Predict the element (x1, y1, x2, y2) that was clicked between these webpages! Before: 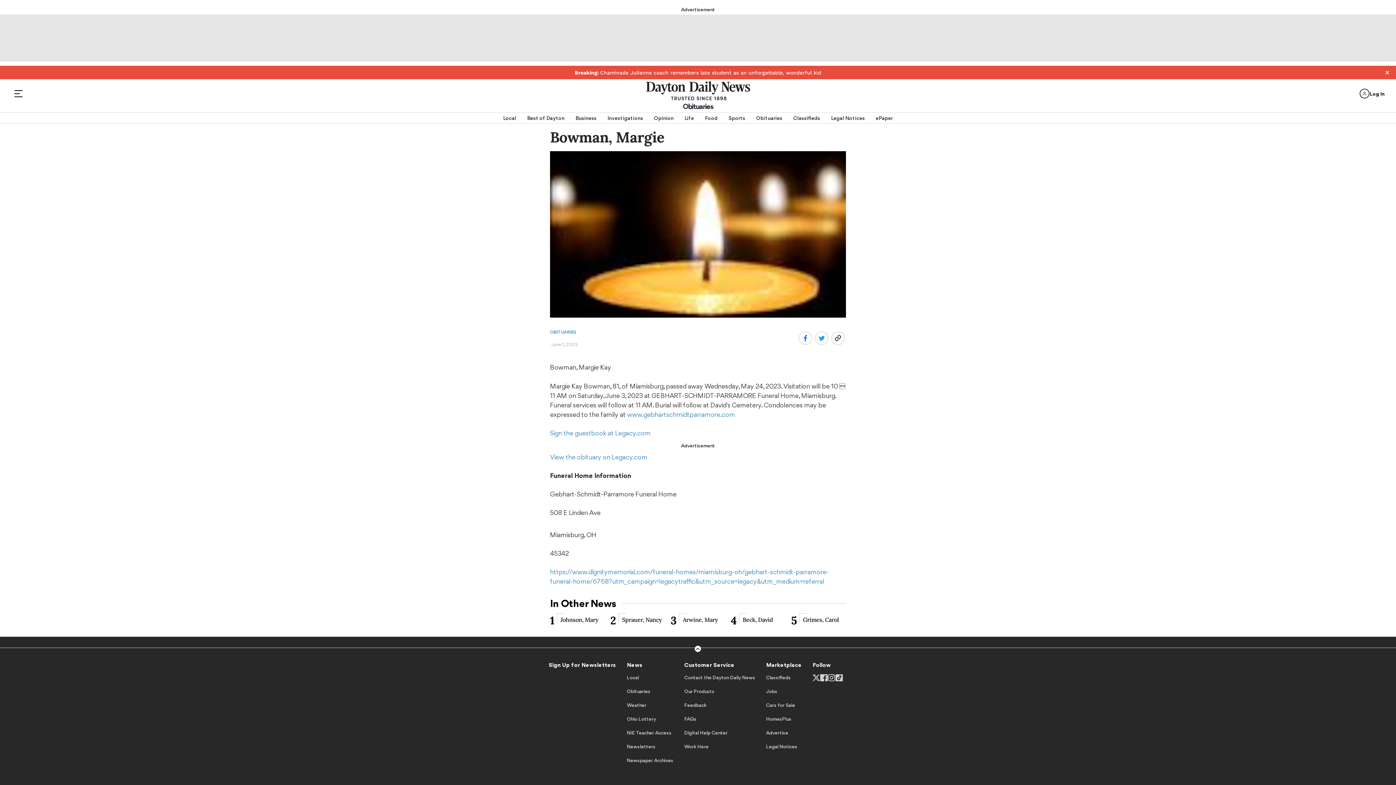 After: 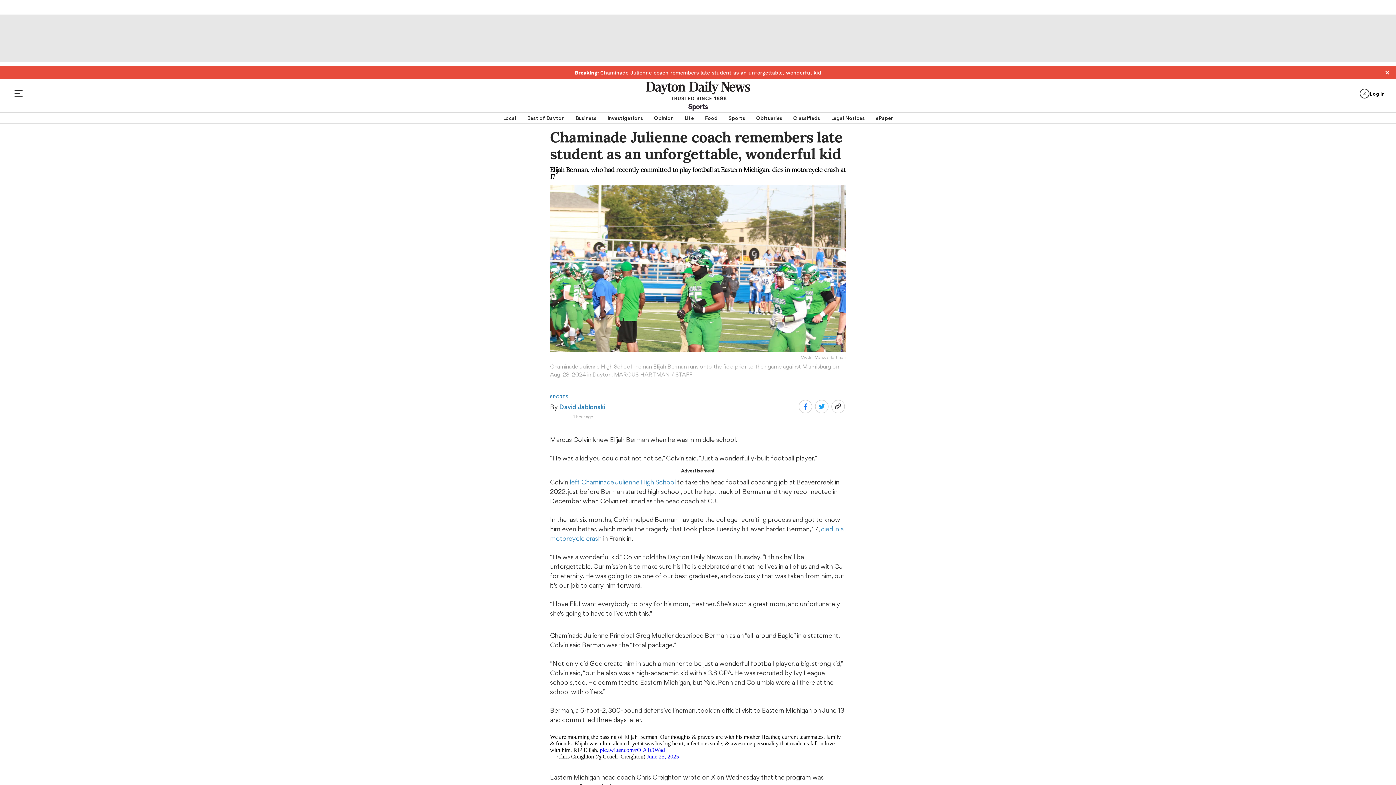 Action: label: Breaking: Chaminade Julienne coach remembers late student as an unforgettable, wonderful kid bbox: (574, 69, 821, 75)